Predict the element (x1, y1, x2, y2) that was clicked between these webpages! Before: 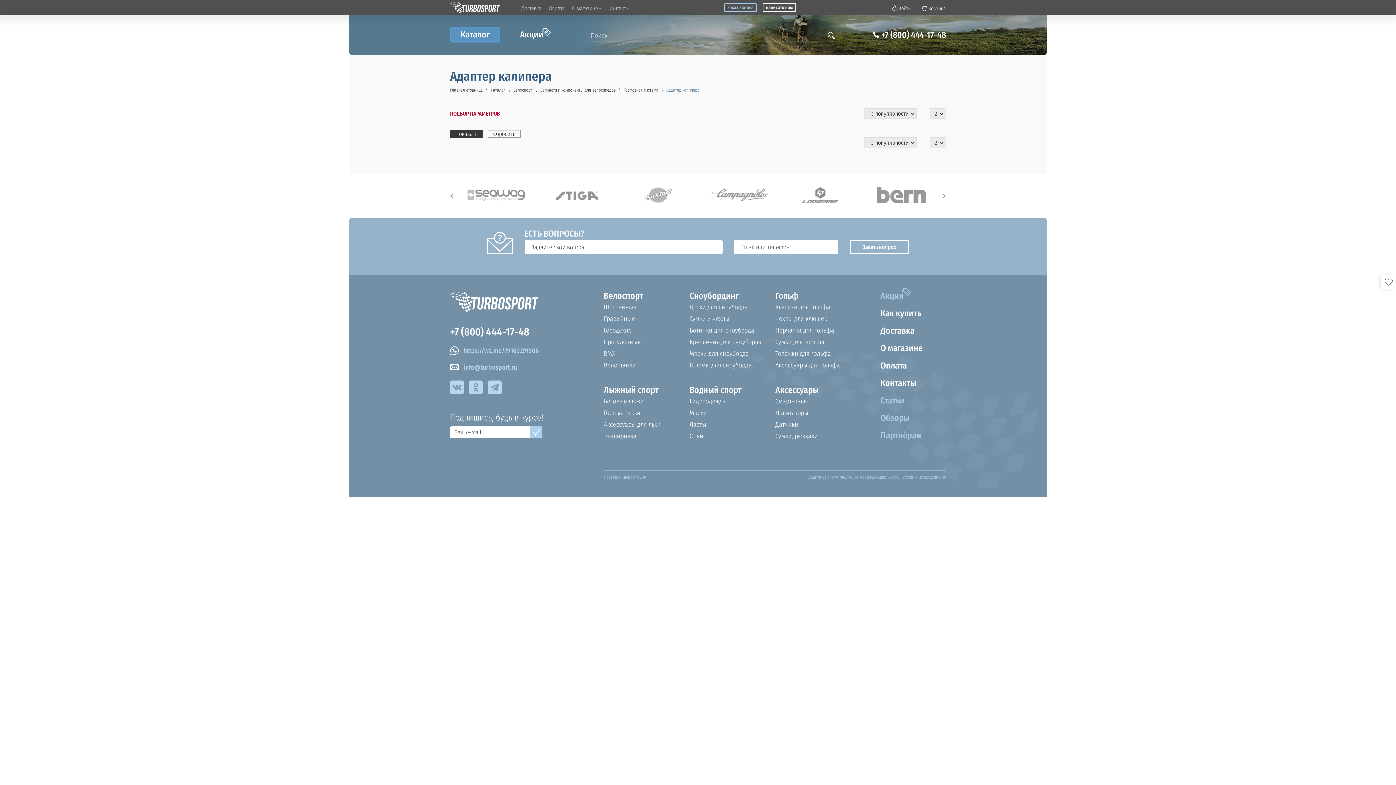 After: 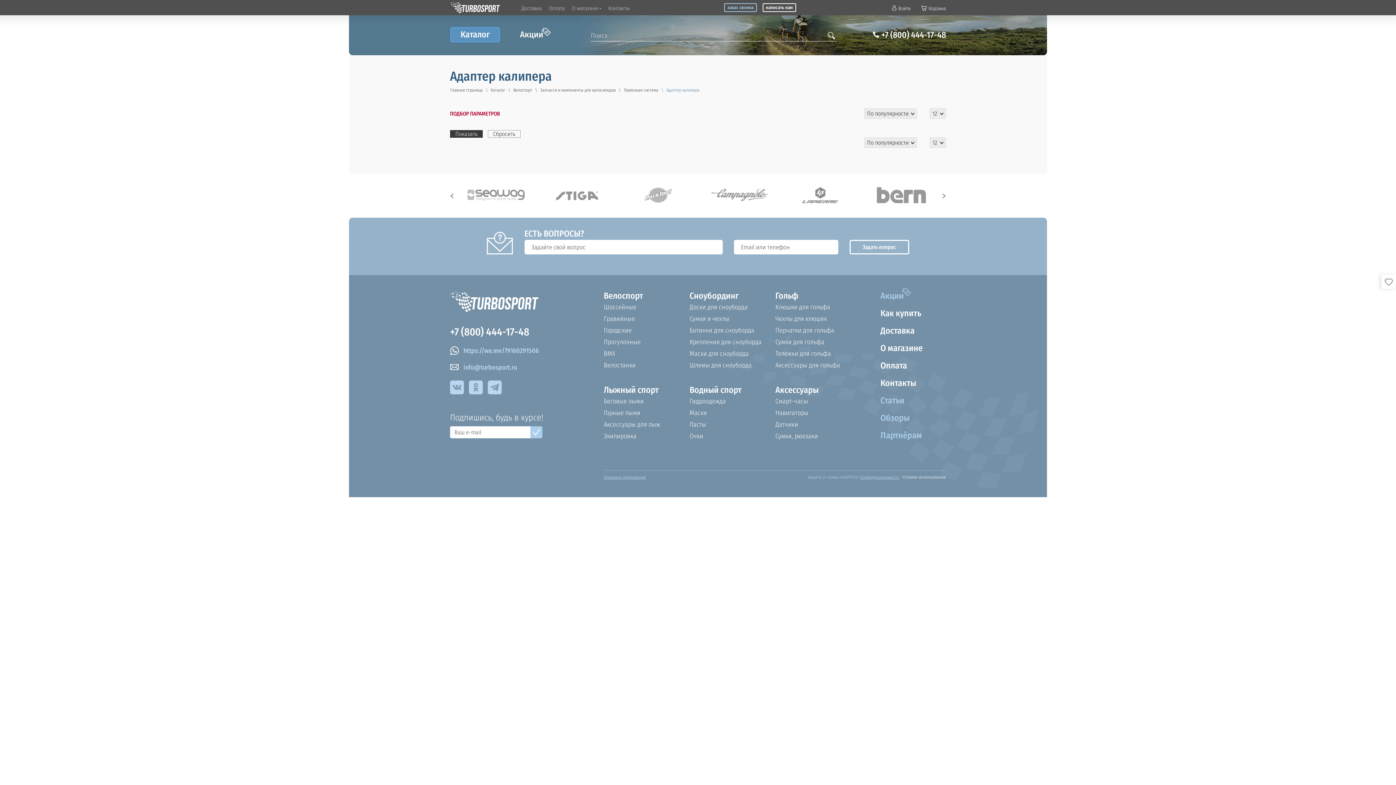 Action: bbox: (902, 474, 946, 480) label: Условия использования